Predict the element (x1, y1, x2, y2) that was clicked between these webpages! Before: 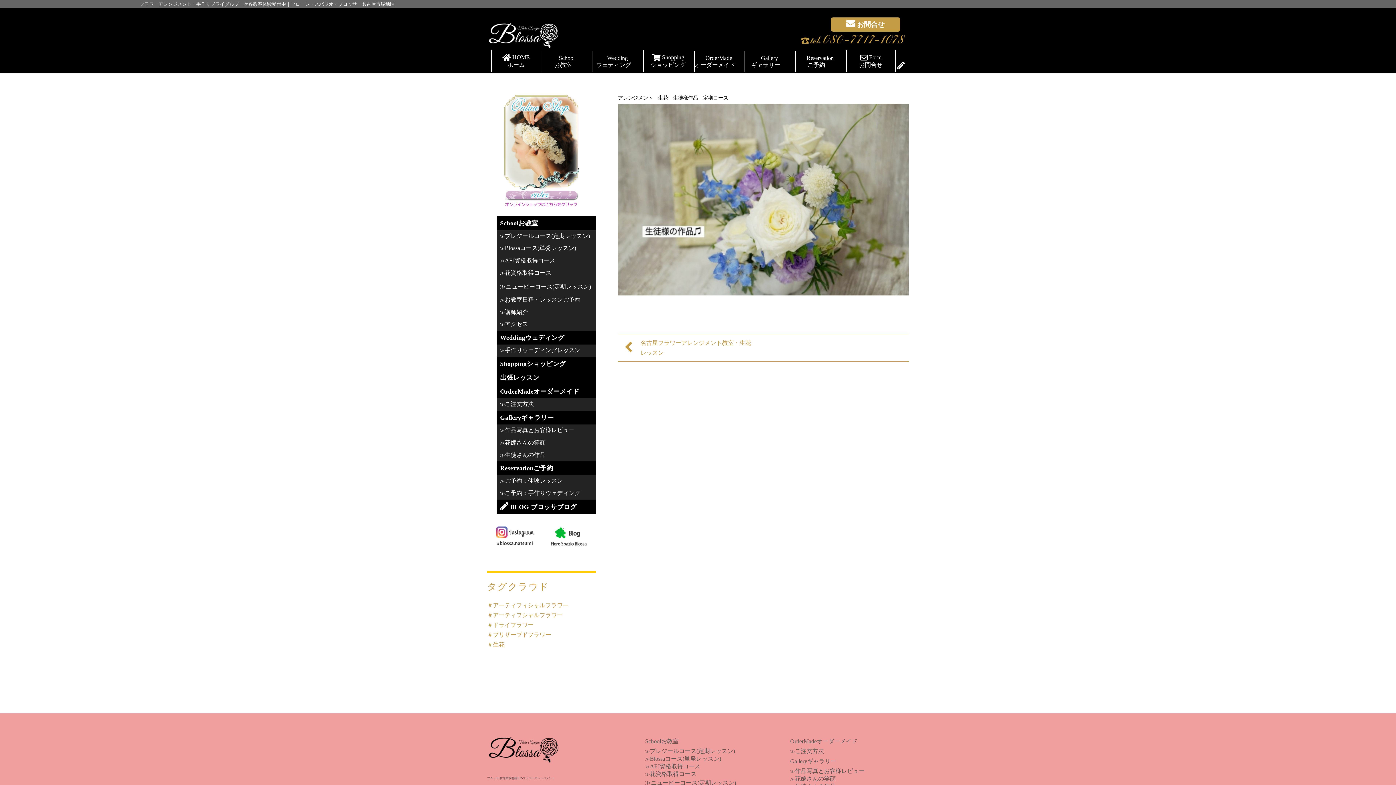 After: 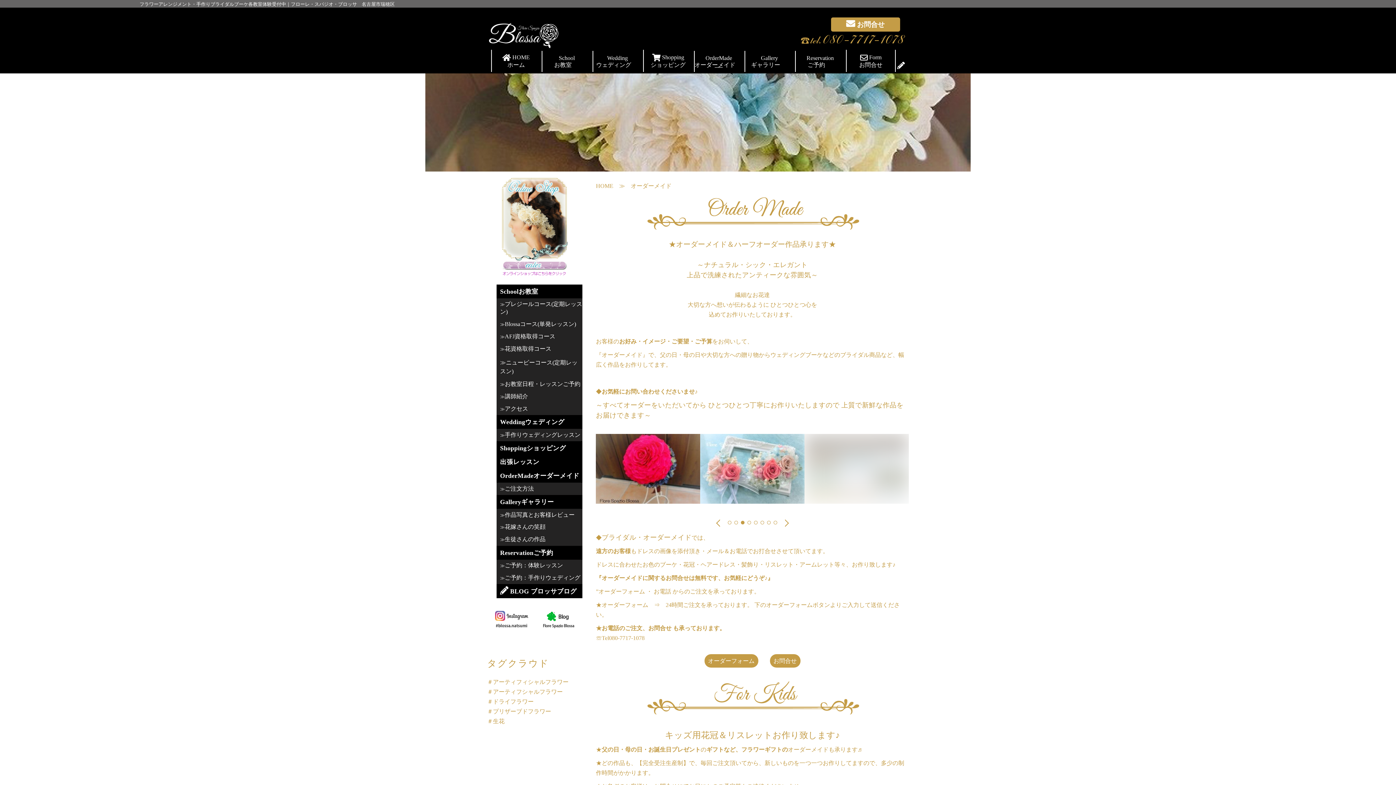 Action: label: OrderMadeオーダーメイド bbox: (500, 387, 579, 395)